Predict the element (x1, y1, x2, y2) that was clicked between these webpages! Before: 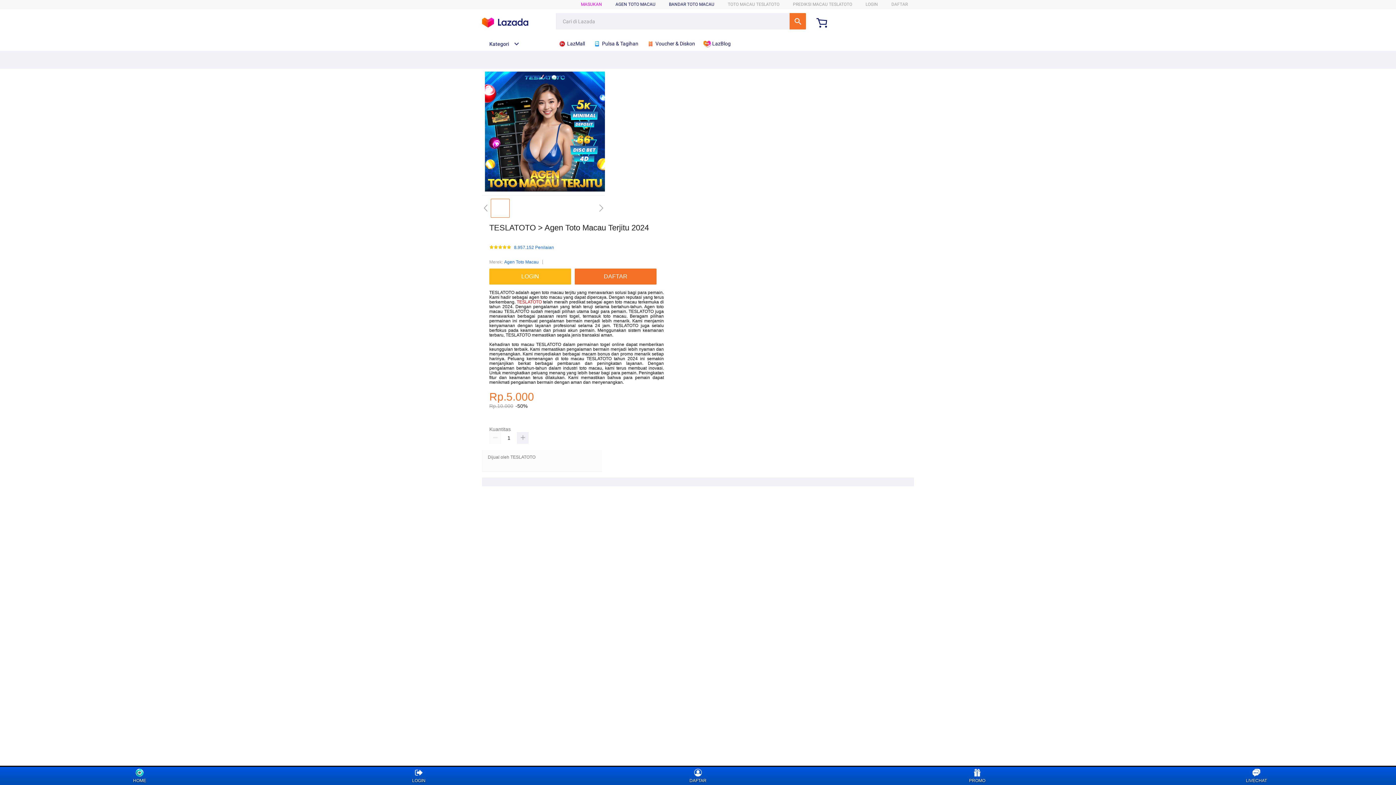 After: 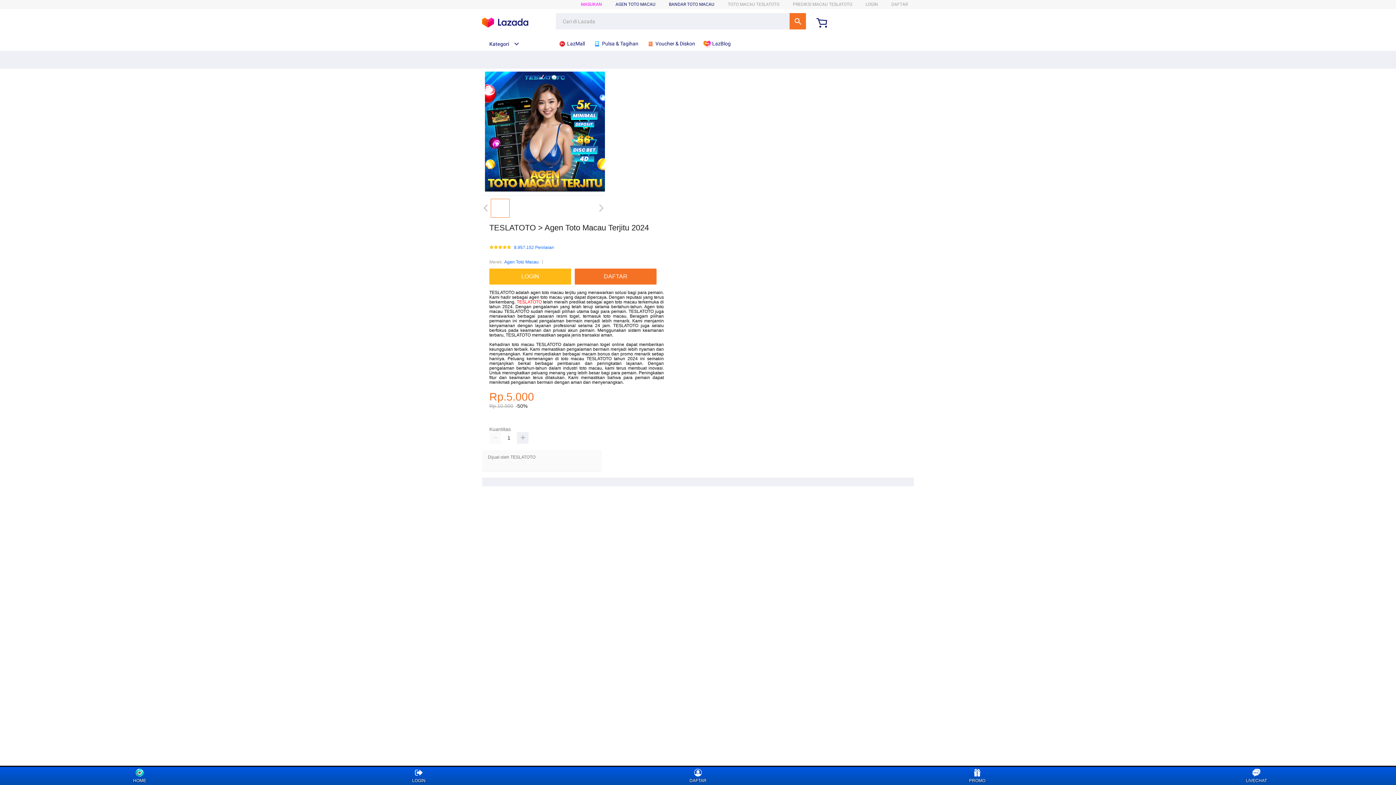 Action: label:  Pulsa & Tagihan bbox: (593, 36, 642, 50)